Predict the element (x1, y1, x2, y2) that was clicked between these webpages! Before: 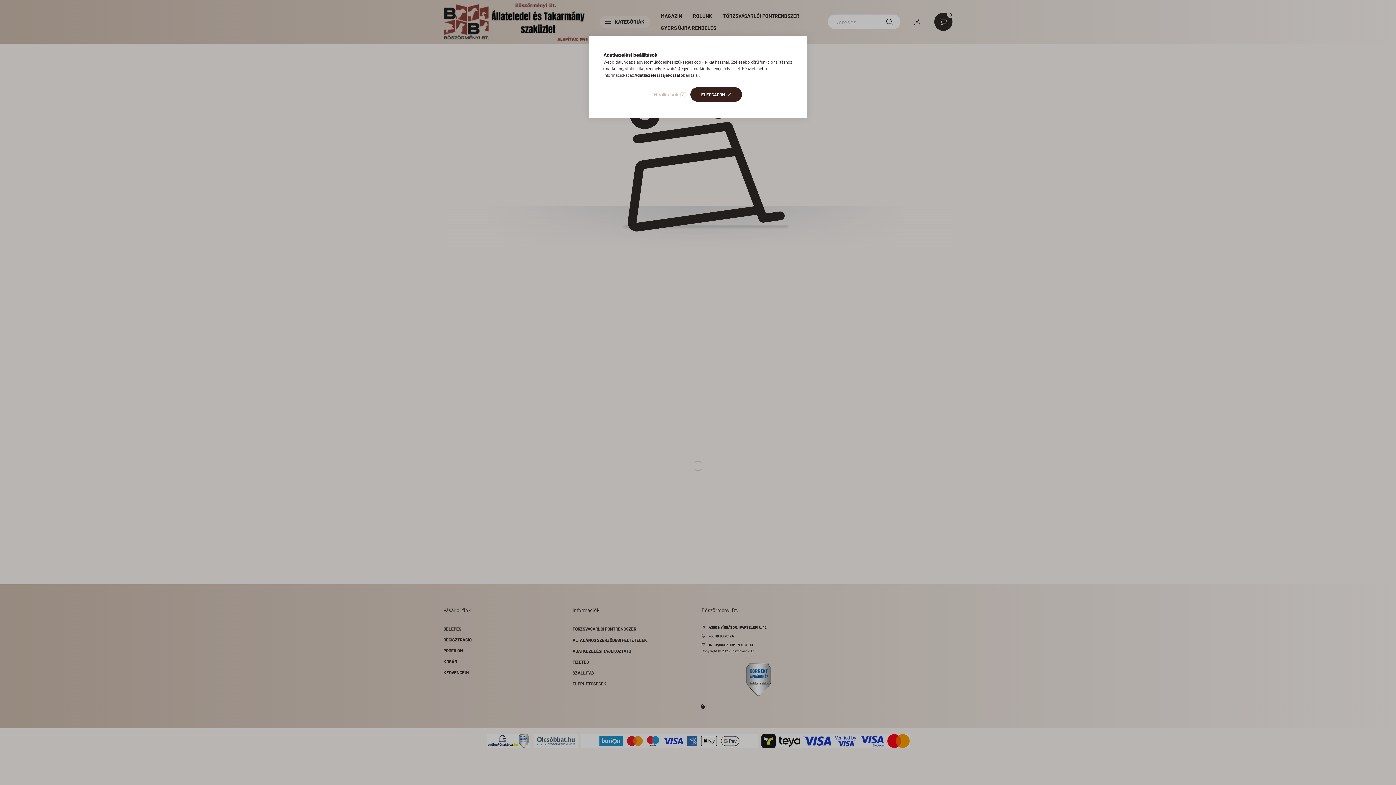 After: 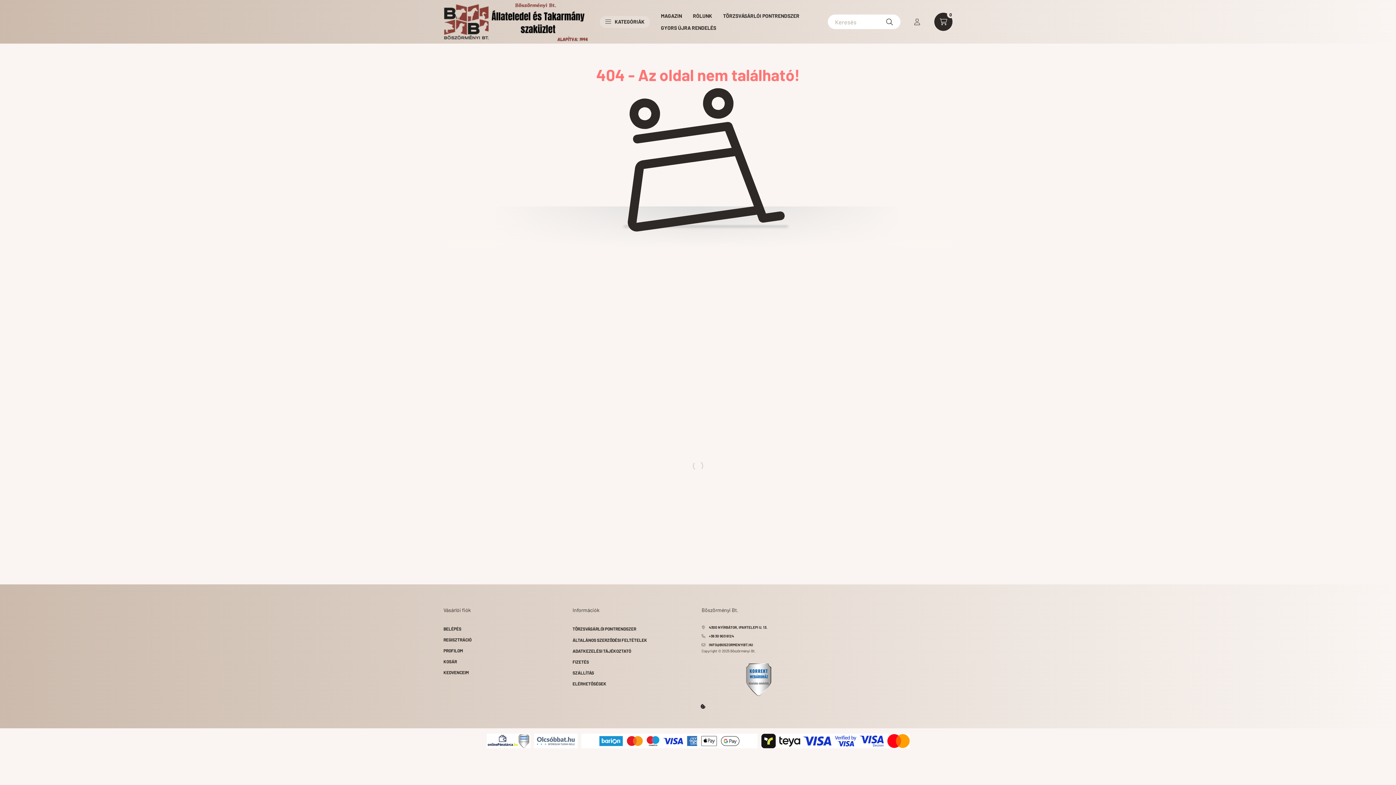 Action: bbox: (690, 87, 742, 101) label: ELFOGADOM